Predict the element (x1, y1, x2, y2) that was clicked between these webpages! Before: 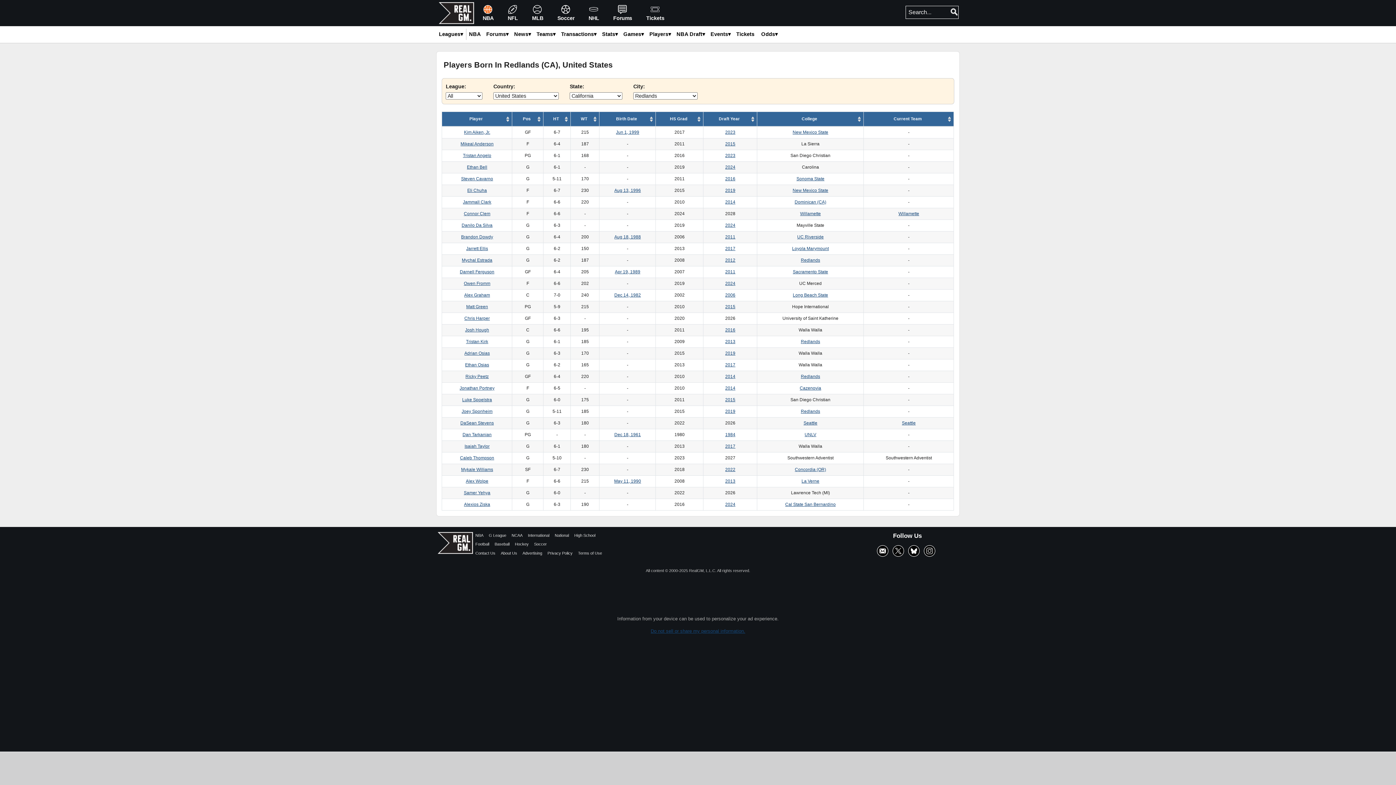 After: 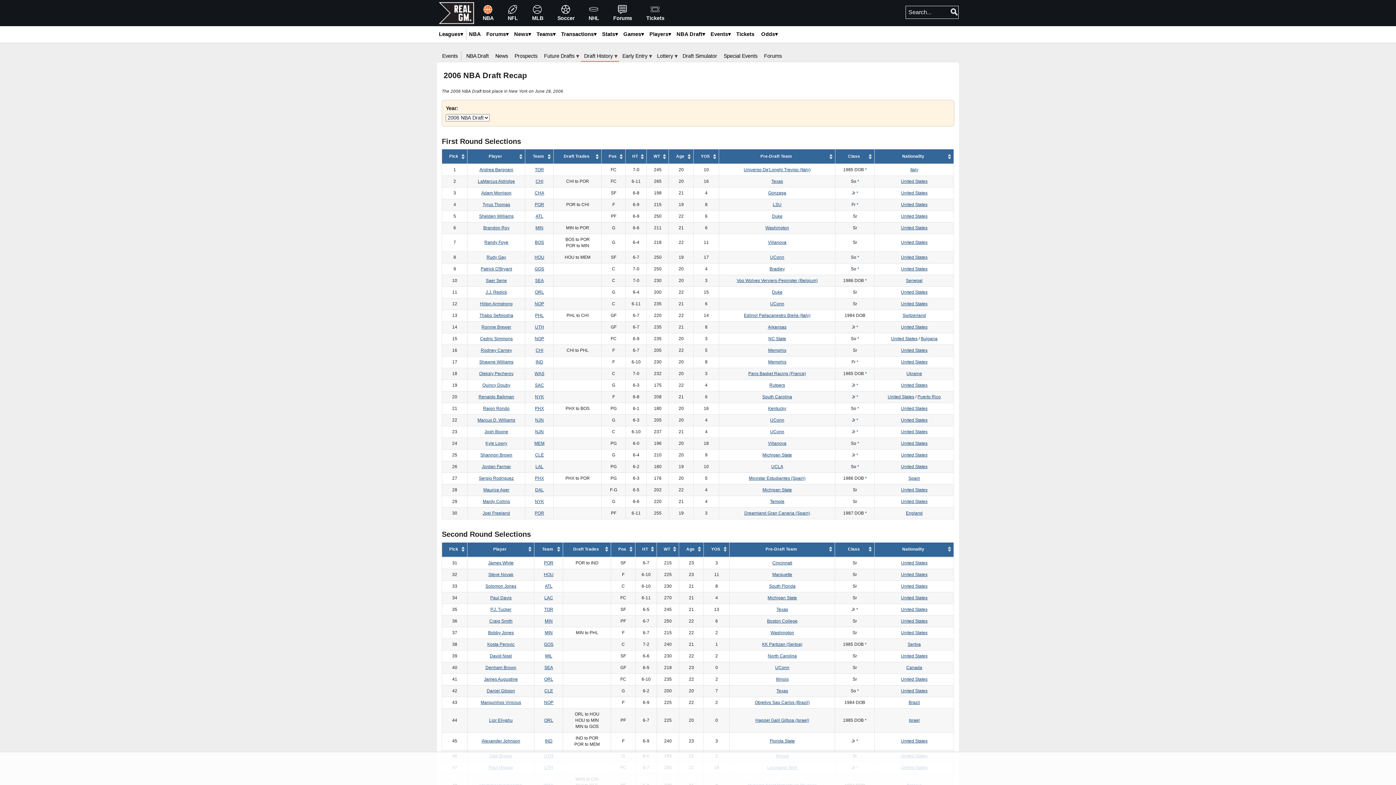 Action: label: 2006 bbox: (725, 292, 735, 297)